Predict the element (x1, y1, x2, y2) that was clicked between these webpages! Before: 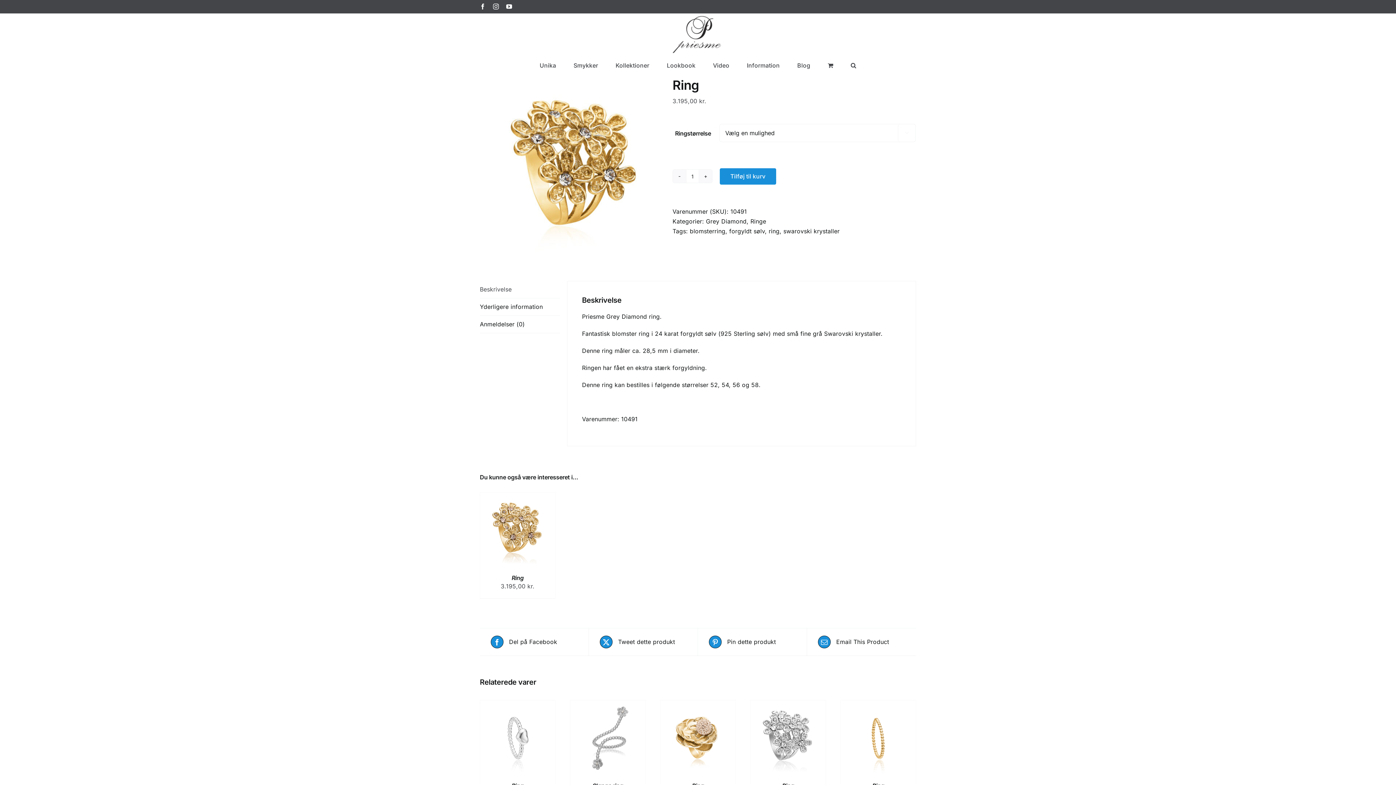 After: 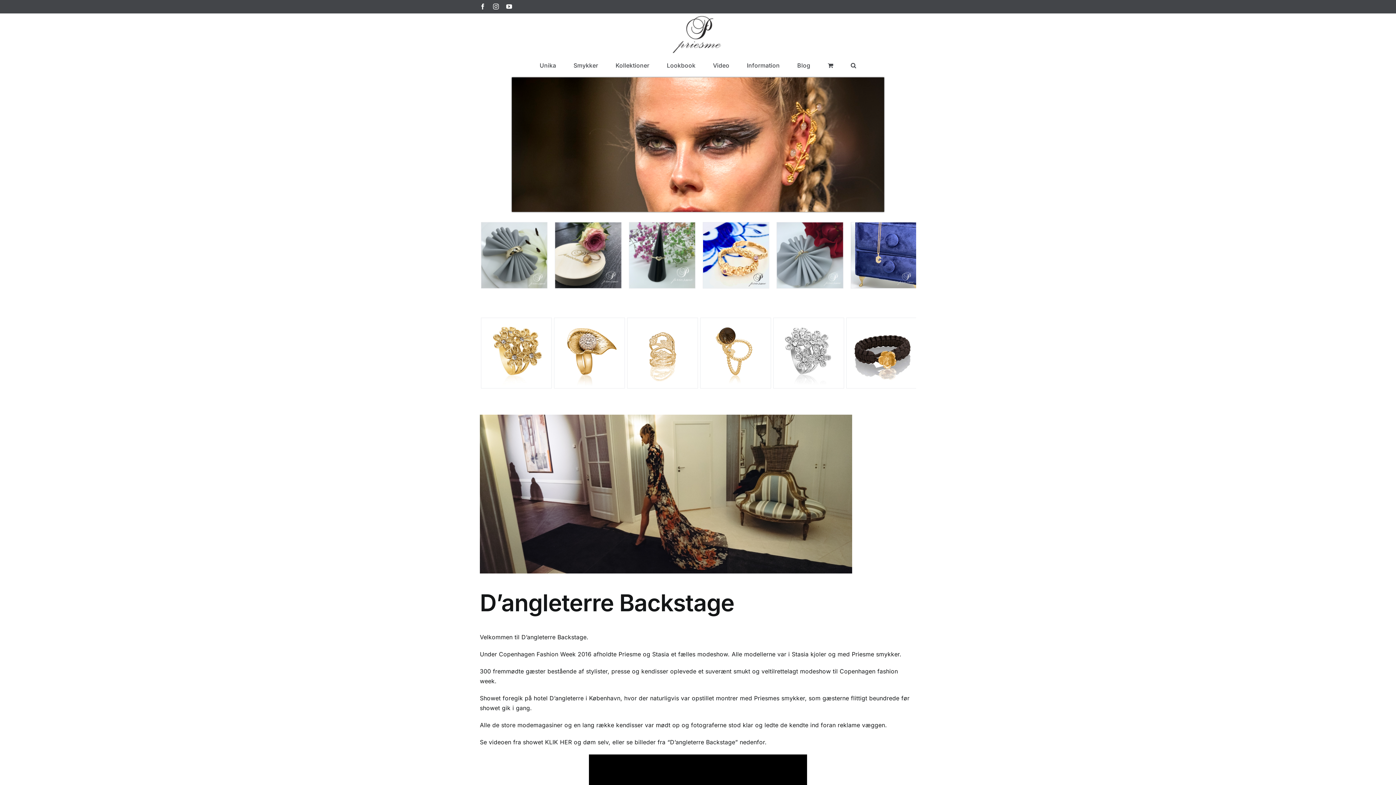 Action: bbox: (670, 13, 725, 54)